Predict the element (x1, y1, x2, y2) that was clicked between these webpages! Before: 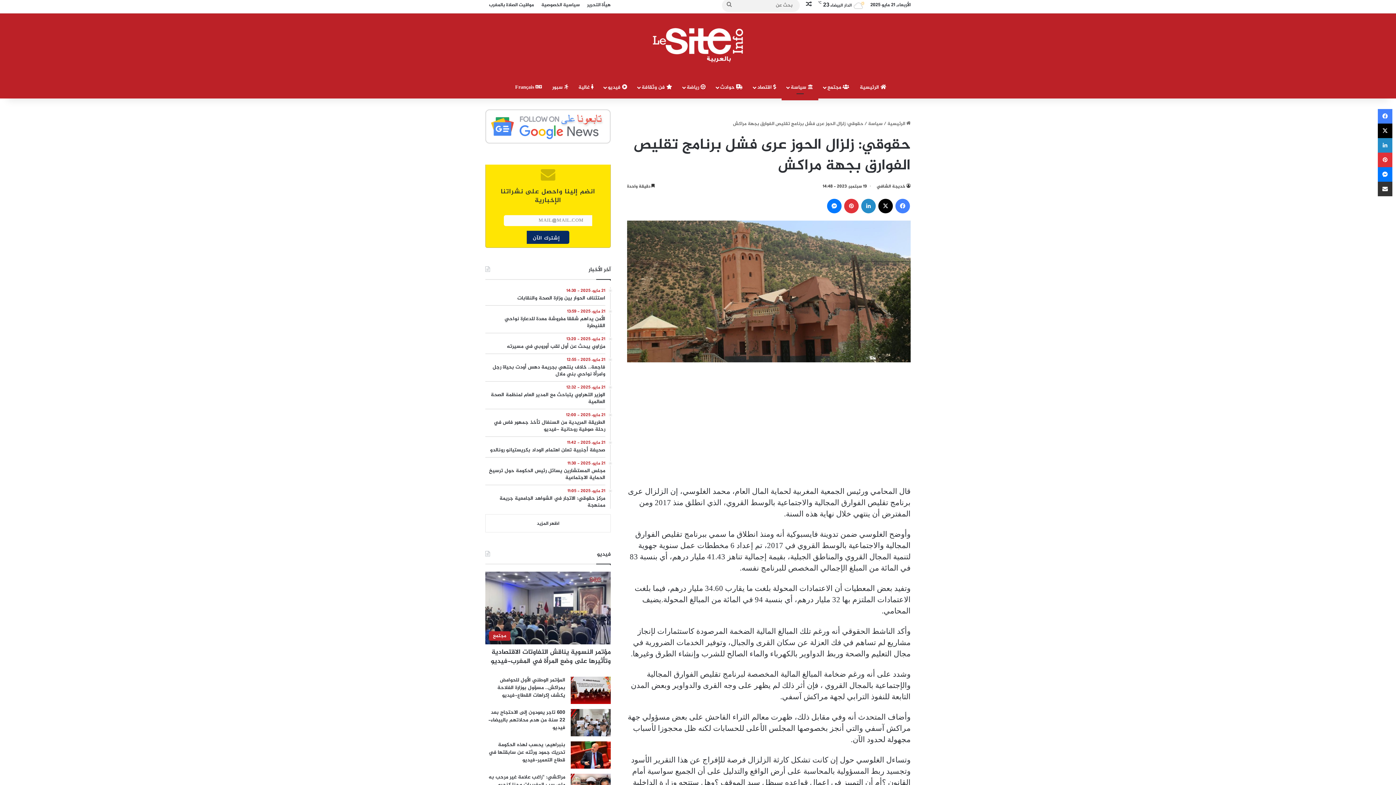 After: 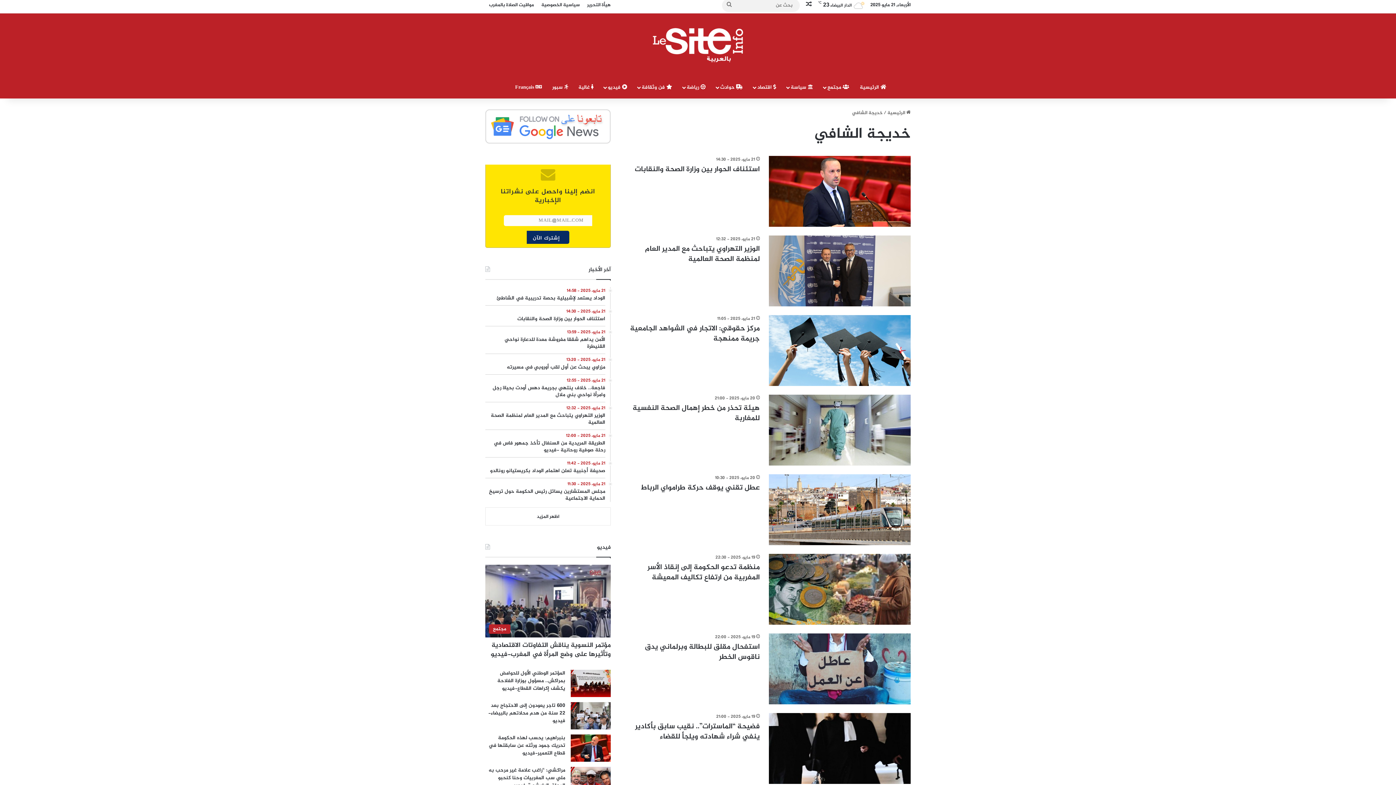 Action: bbox: (876, 182, 910, 190) label: خديجة الشافي